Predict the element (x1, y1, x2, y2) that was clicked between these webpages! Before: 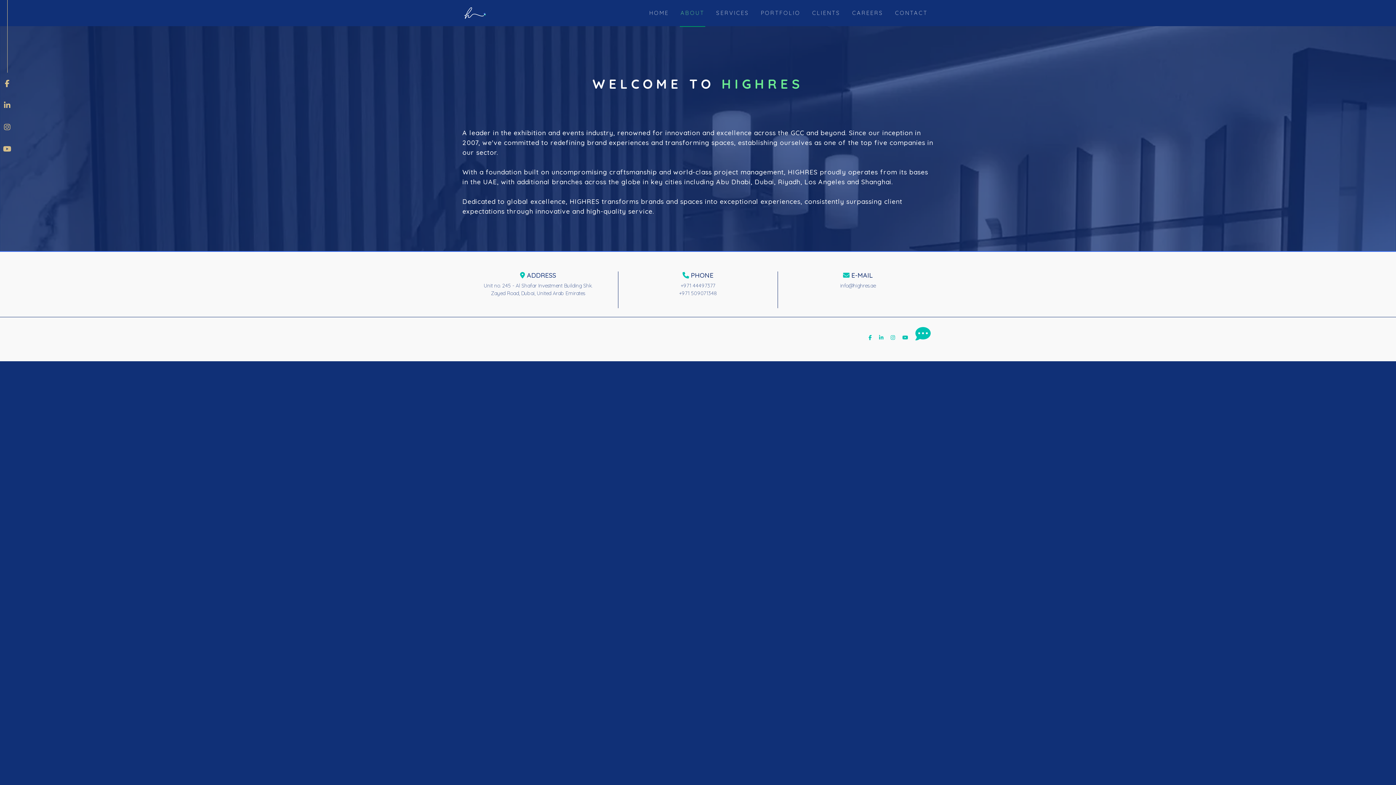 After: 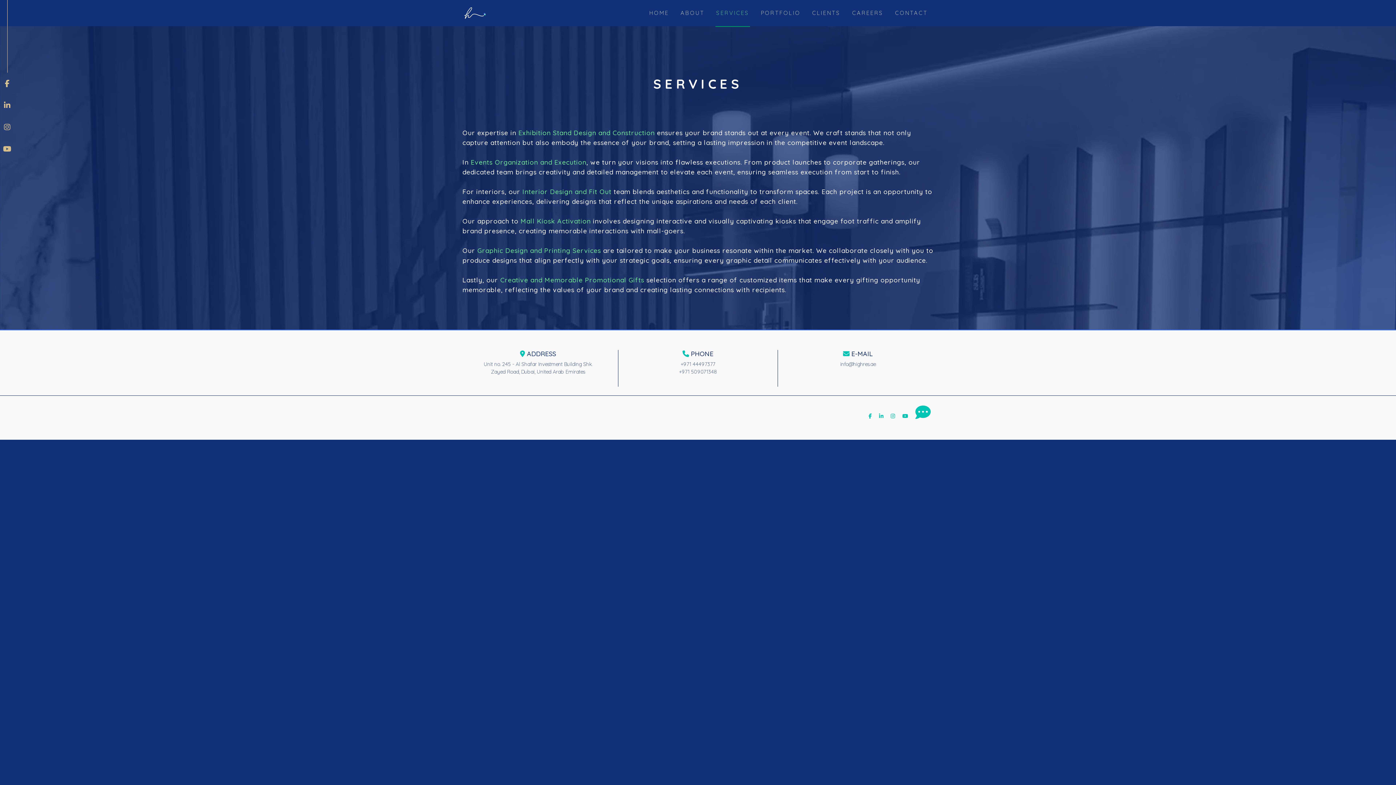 Action: label: SERVICES bbox: (715, 9, 750, 17)